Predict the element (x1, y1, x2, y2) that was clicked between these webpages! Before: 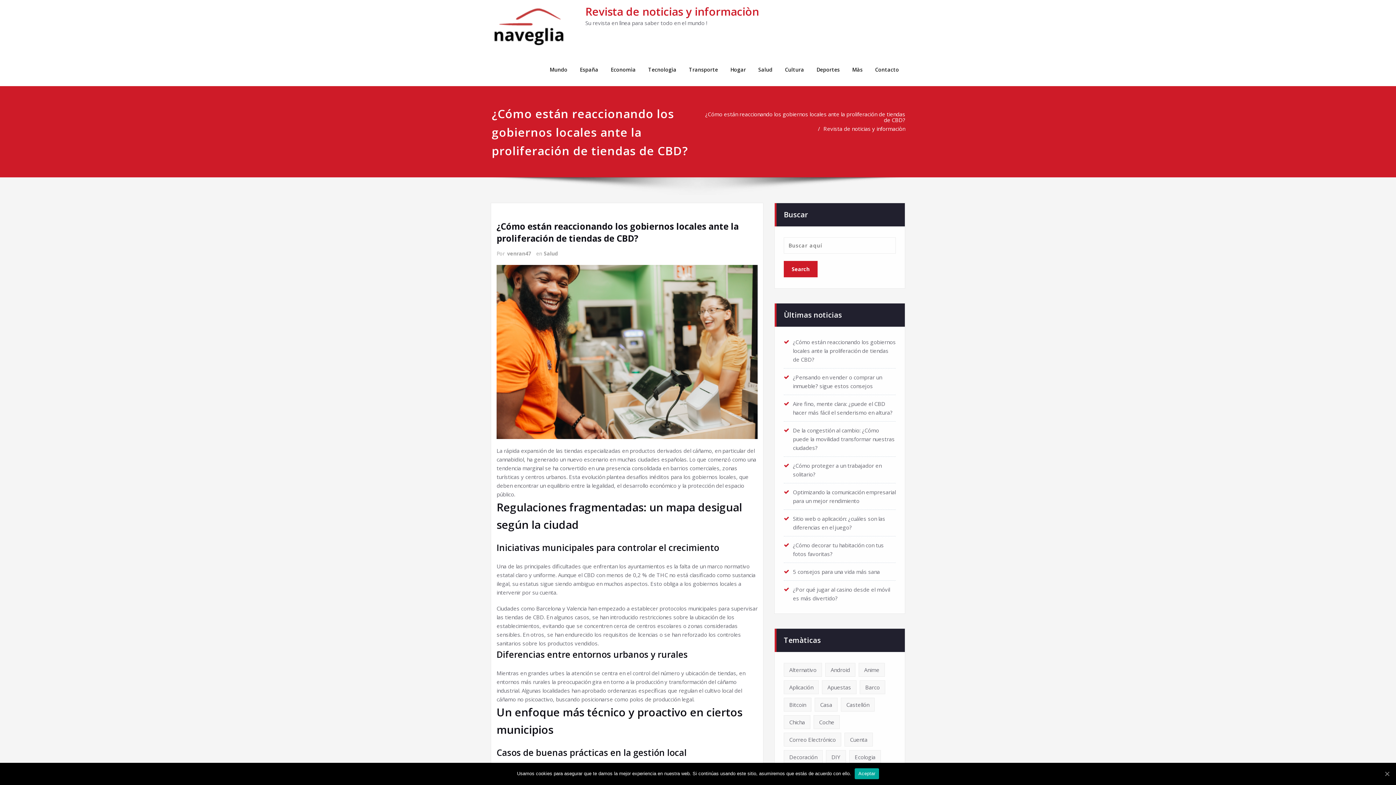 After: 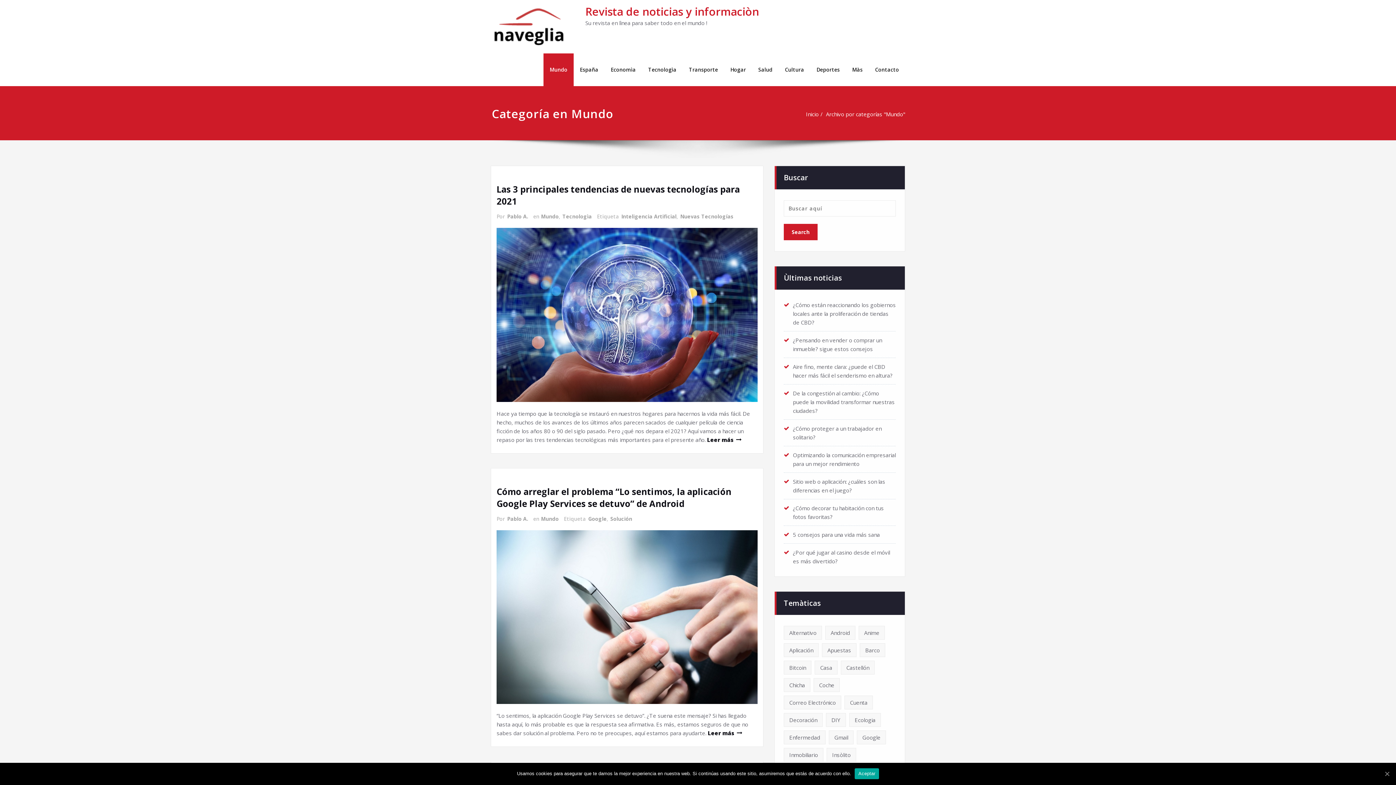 Action: bbox: (543, 53, 573, 86) label: Mundo